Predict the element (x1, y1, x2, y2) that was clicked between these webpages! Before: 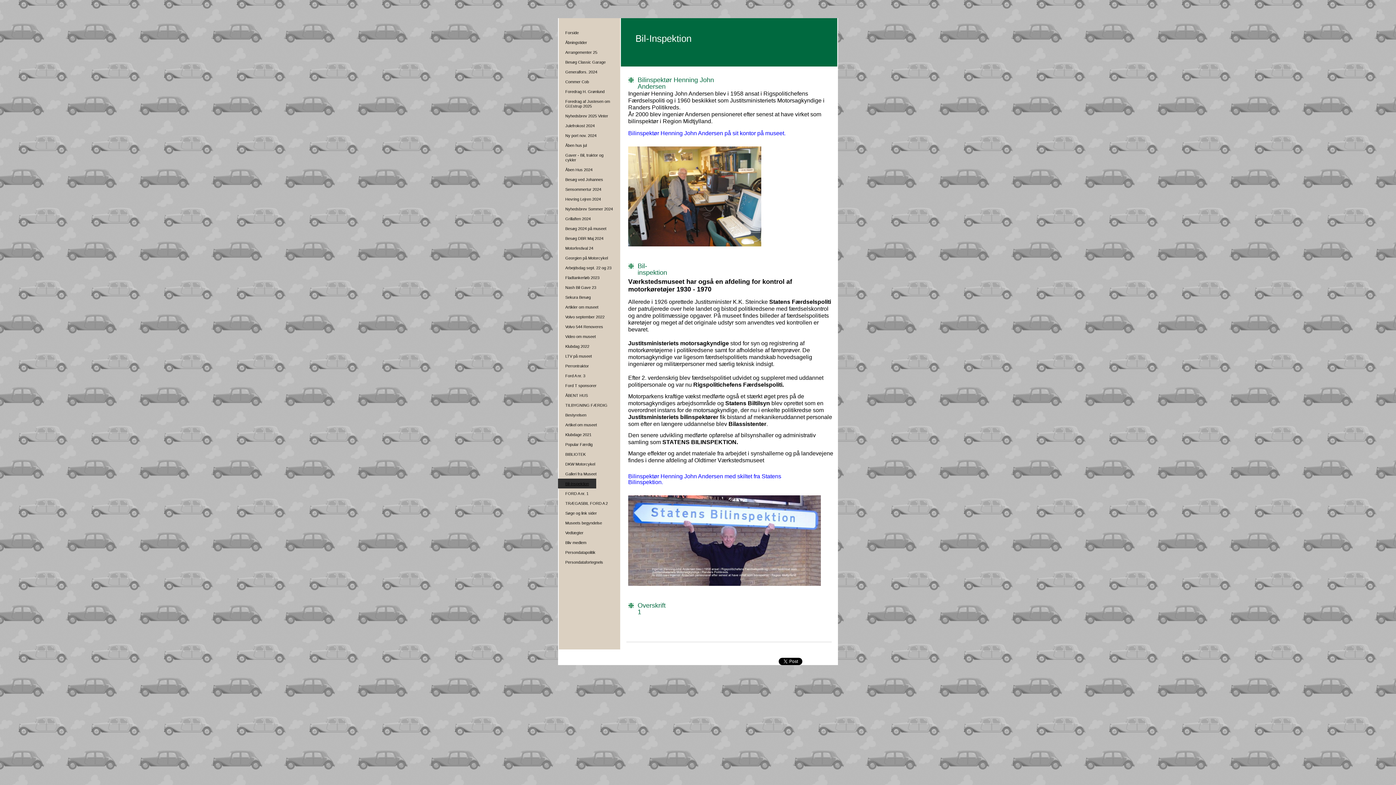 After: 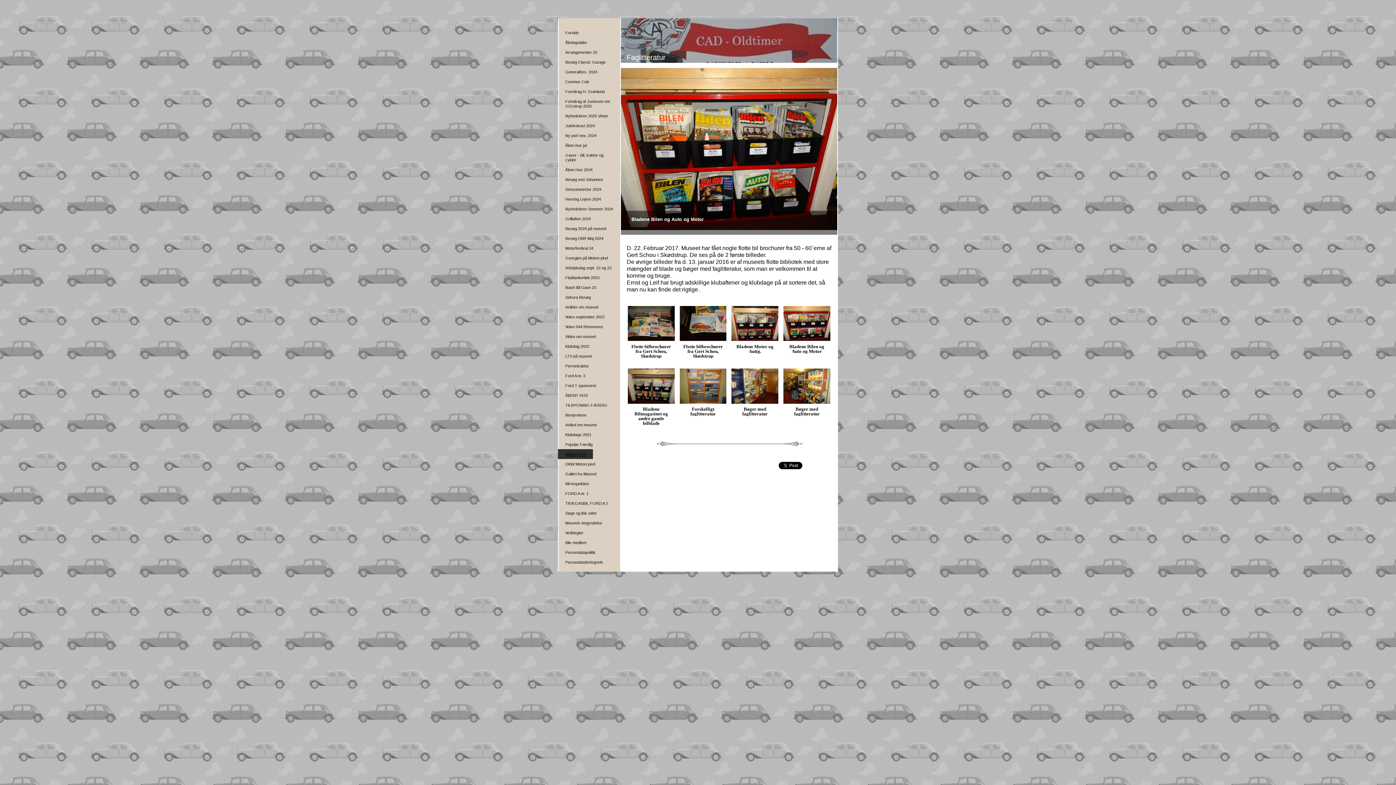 Action: bbox: (558, 449, 593, 459) label: BIBLIOTEK